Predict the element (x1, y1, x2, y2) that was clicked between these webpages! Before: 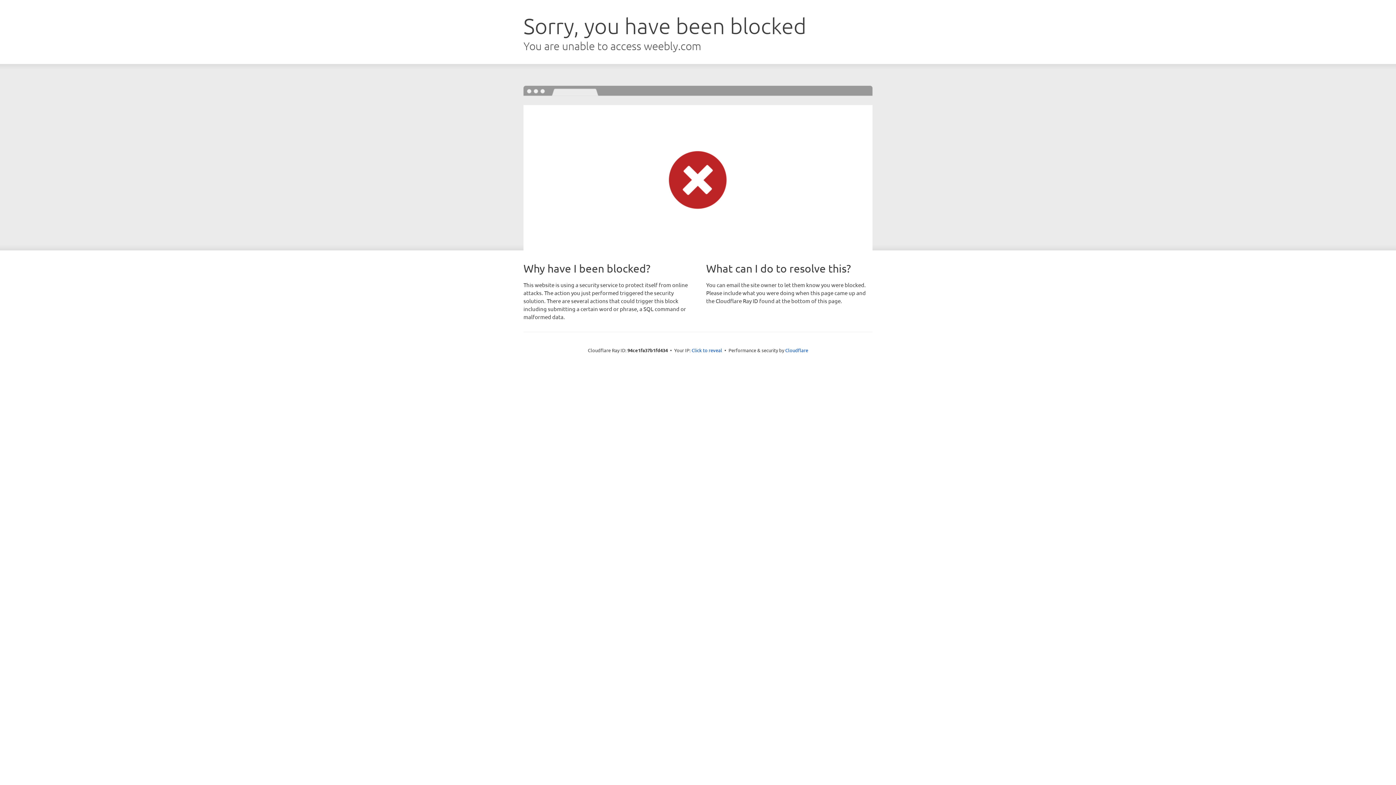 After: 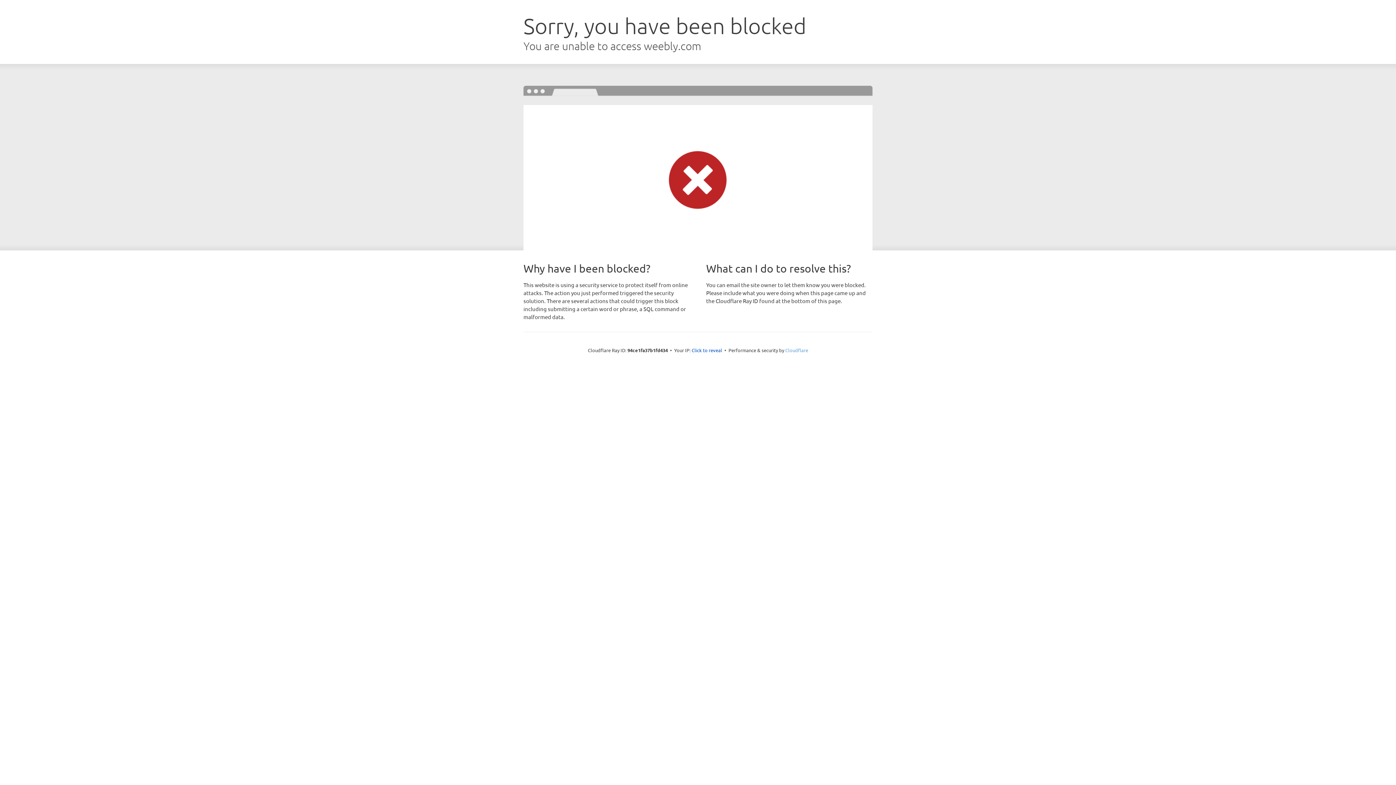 Action: label: Cloudflare bbox: (785, 347, 808, 353)